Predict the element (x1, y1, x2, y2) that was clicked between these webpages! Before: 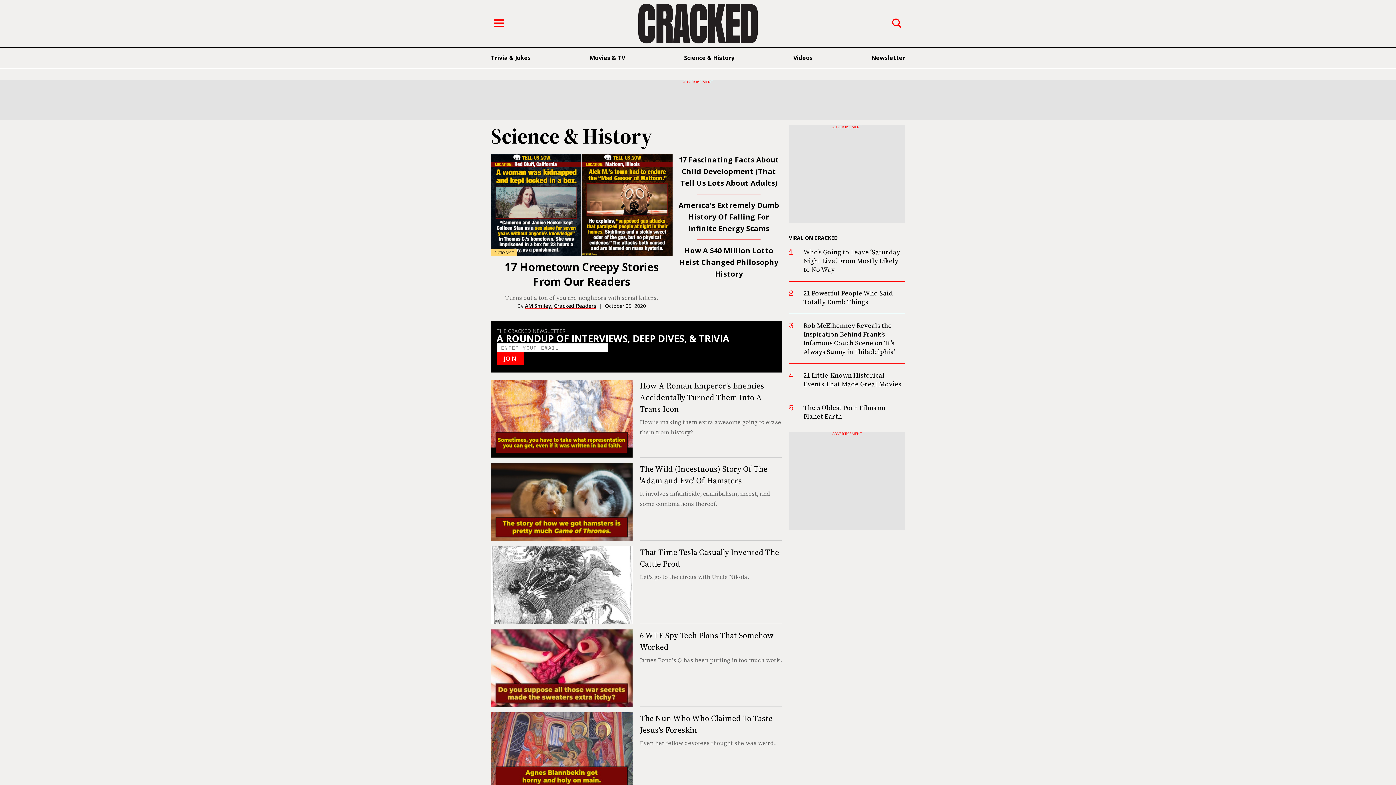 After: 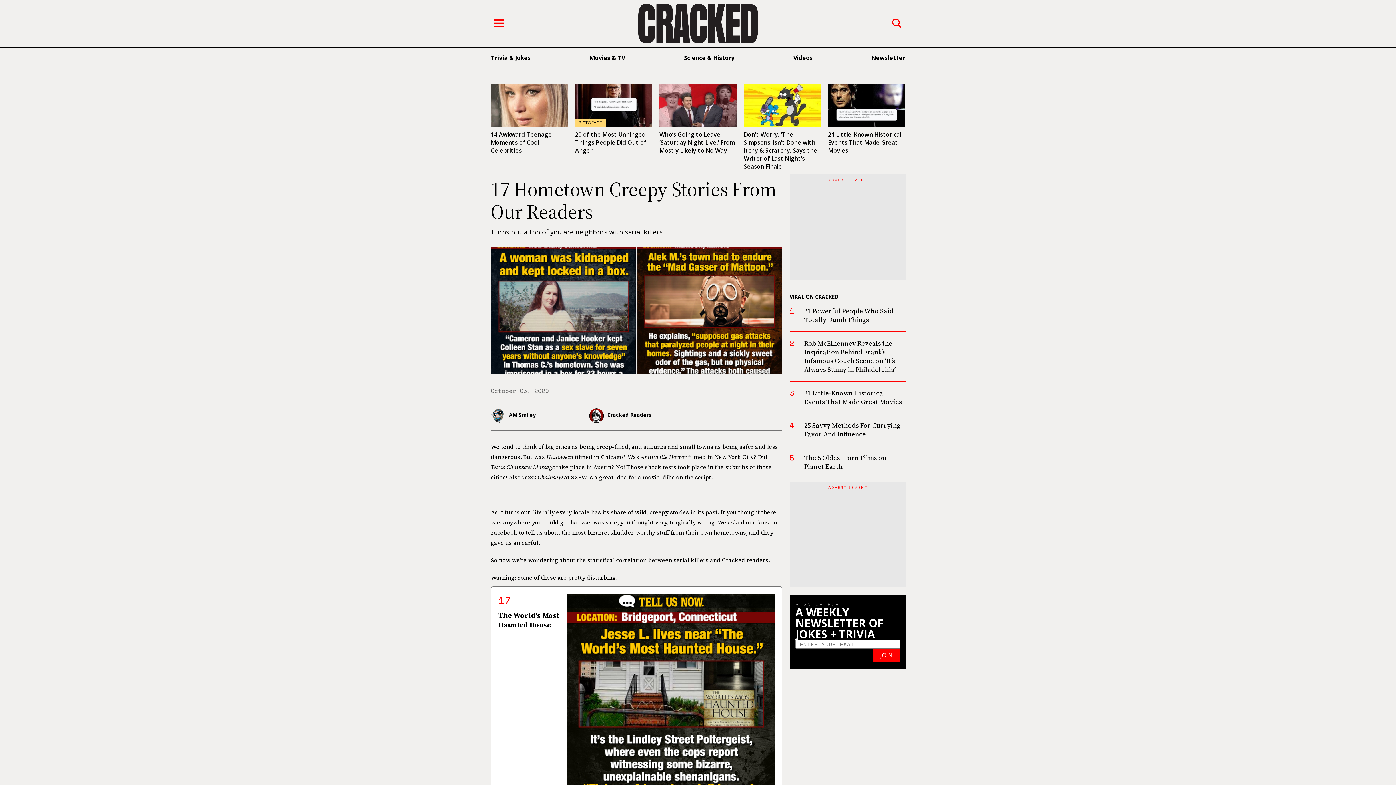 Action: label: 17 Hometown Creepy Stories From Our Readers bbox: (504, 259, 658, 289)